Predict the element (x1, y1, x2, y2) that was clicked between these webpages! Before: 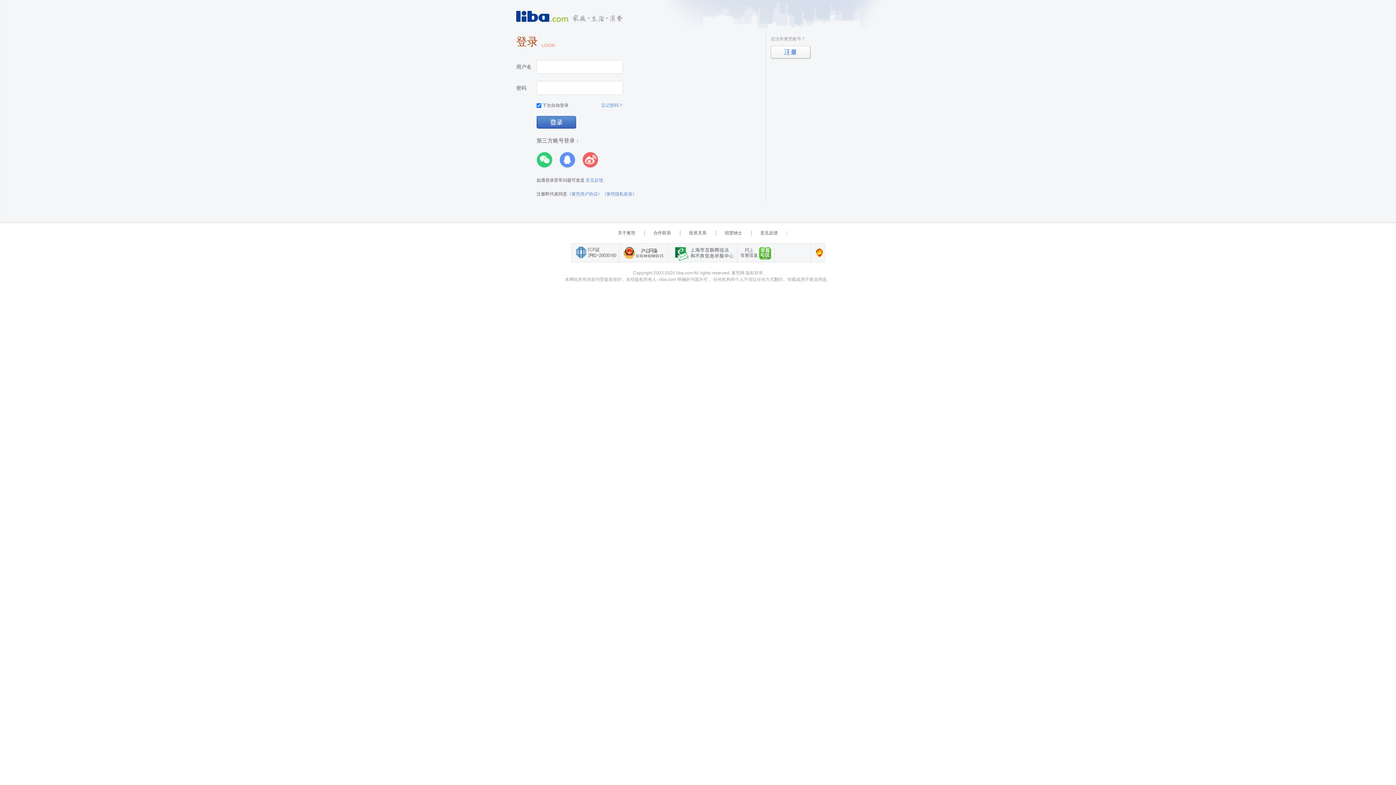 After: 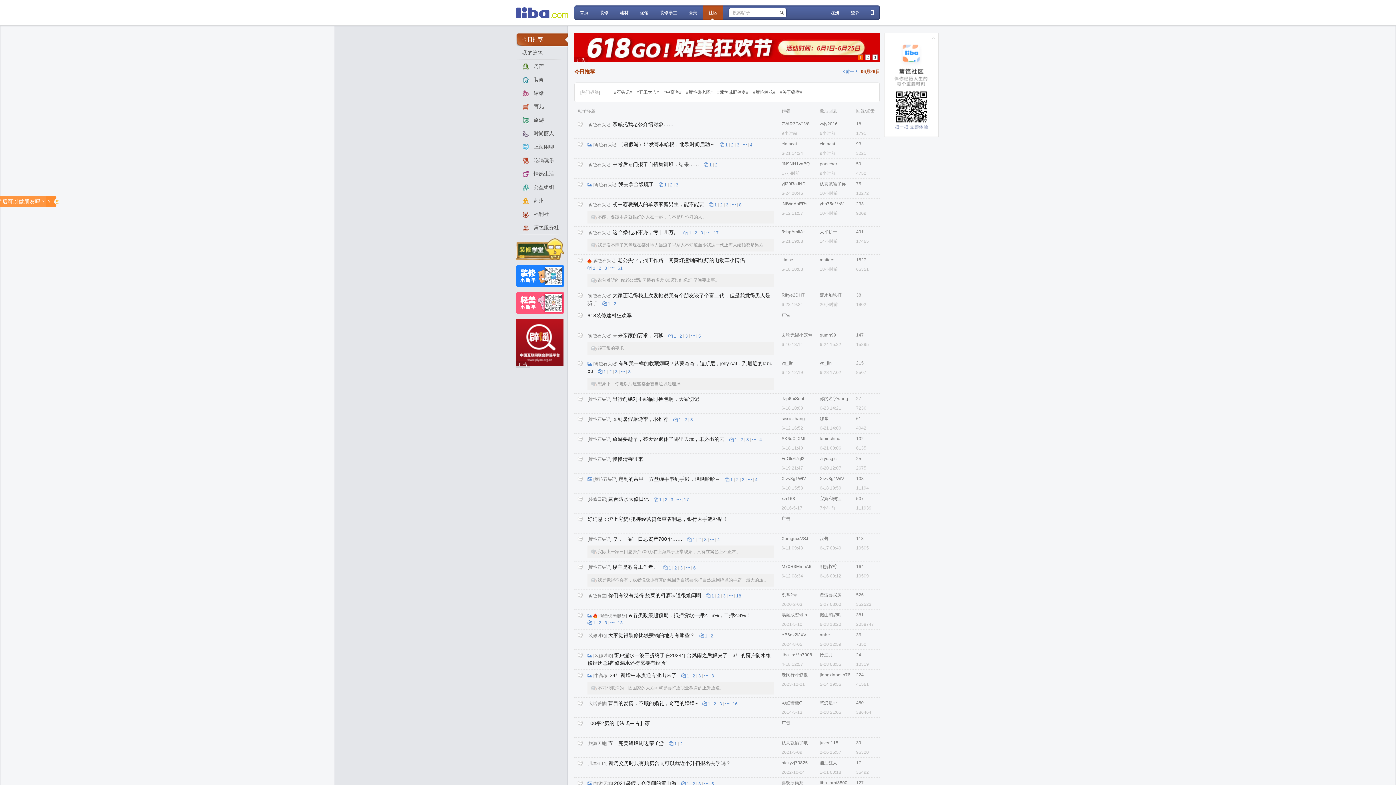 Action: bbox: (516, 10, 880, 22)